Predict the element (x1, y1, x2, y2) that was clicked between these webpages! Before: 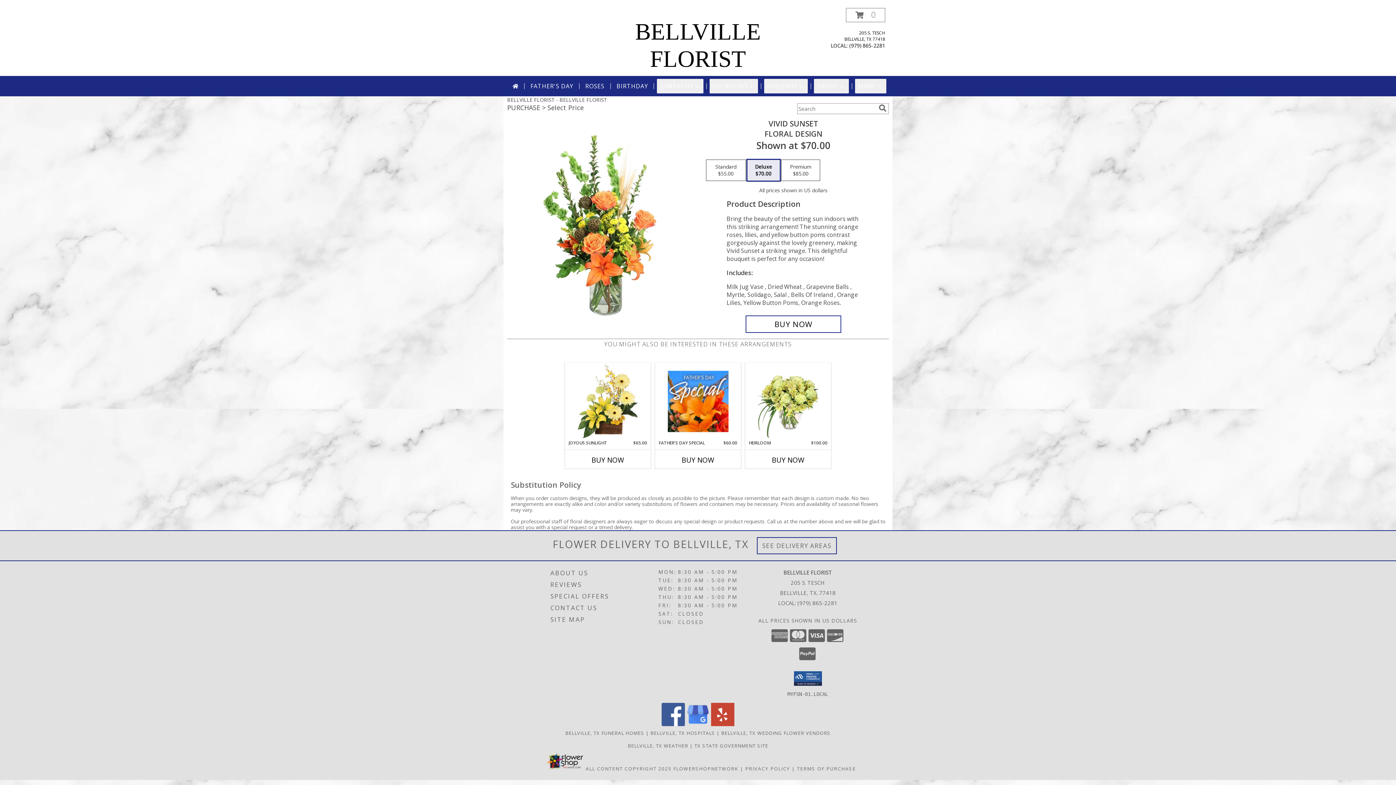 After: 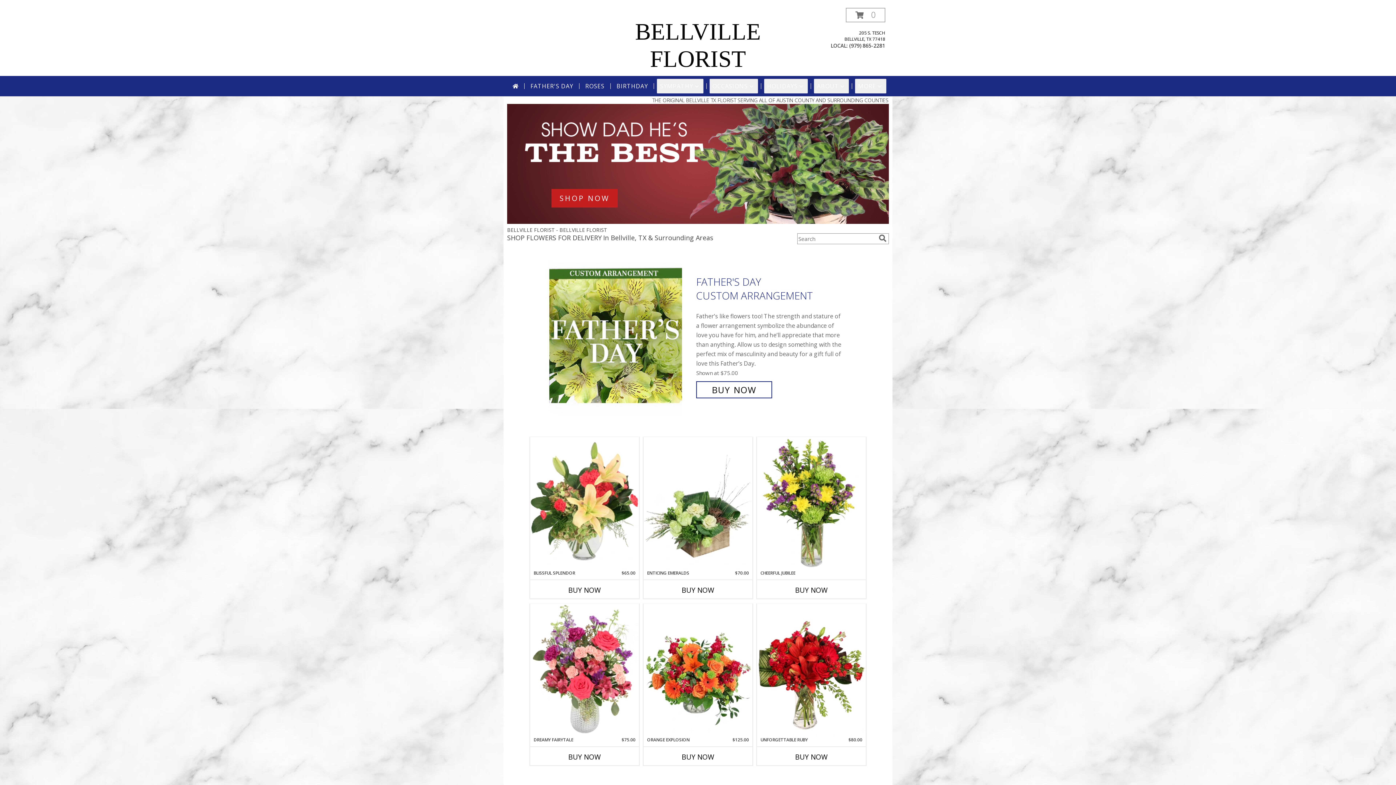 Action: bbox: (509, 78, 521, 93)